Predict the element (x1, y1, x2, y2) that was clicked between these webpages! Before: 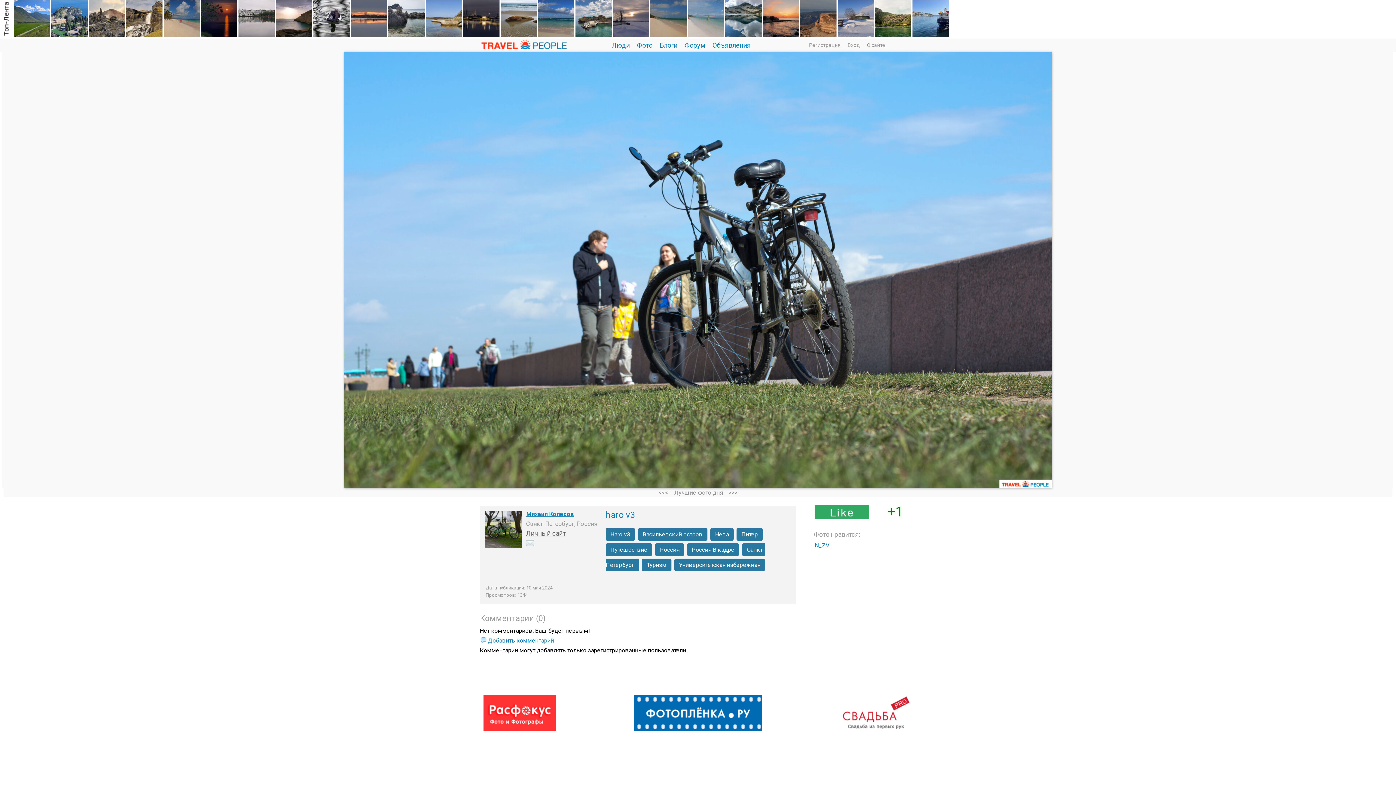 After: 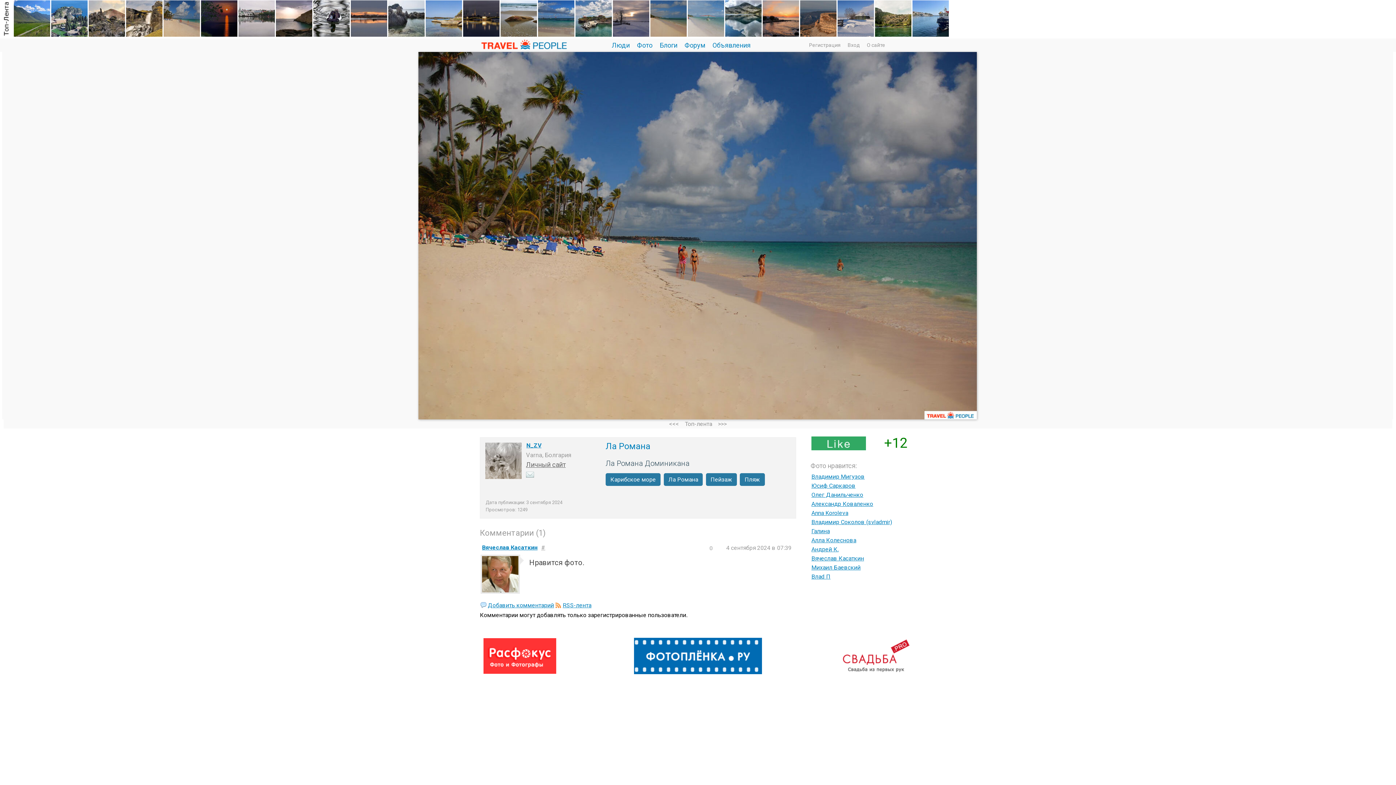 Action: bbox: (163, 0, 200, 36)